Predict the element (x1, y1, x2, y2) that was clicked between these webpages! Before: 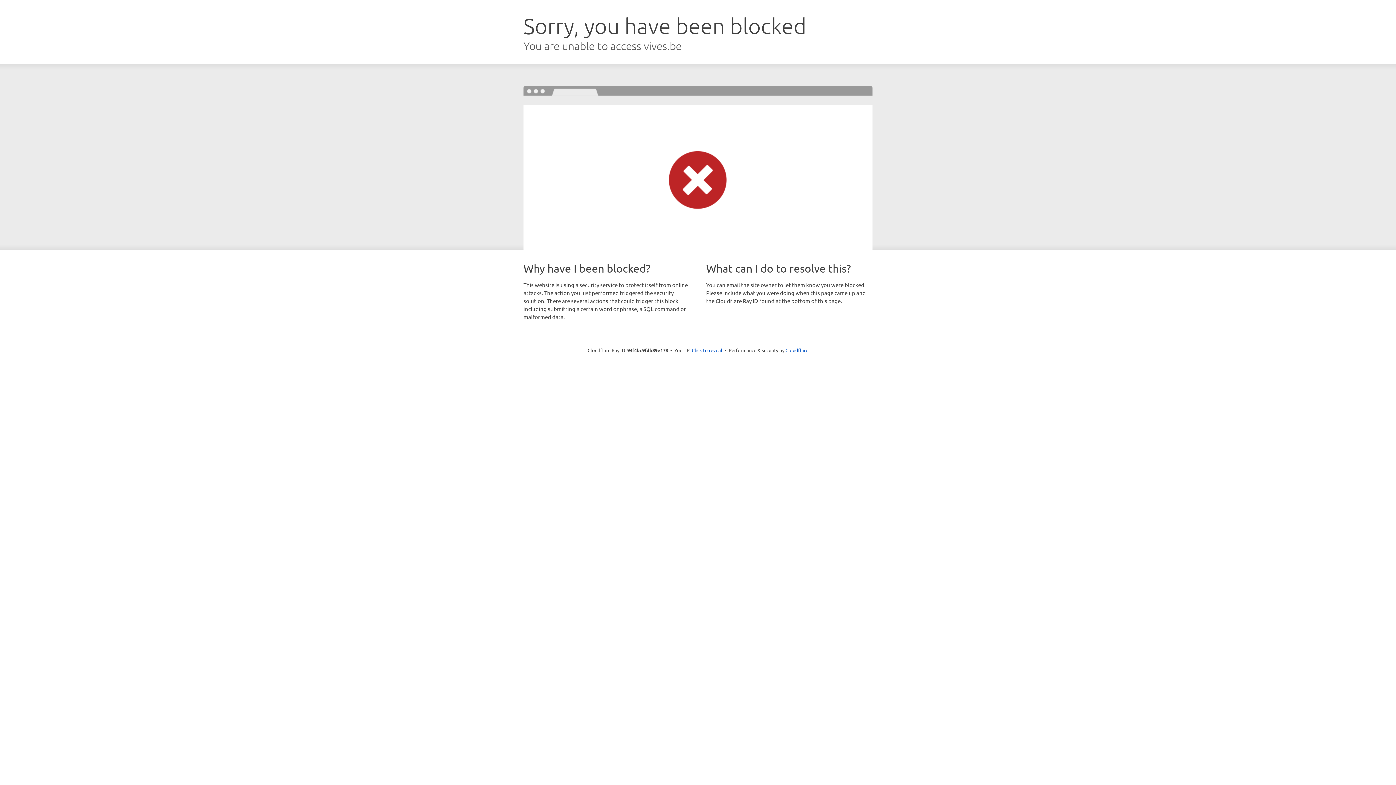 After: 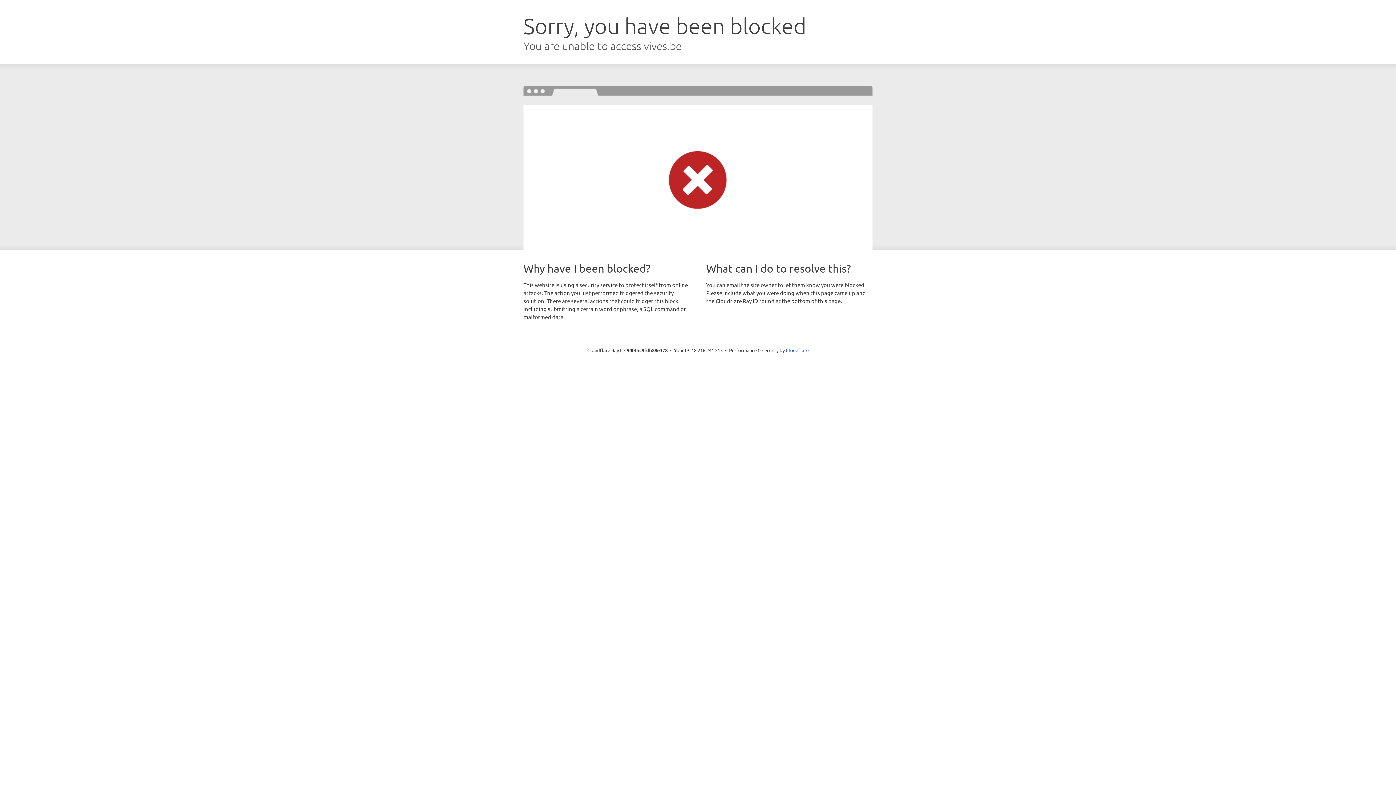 Action: label: Click to reveal bbox: (692, 346, 722, 353)